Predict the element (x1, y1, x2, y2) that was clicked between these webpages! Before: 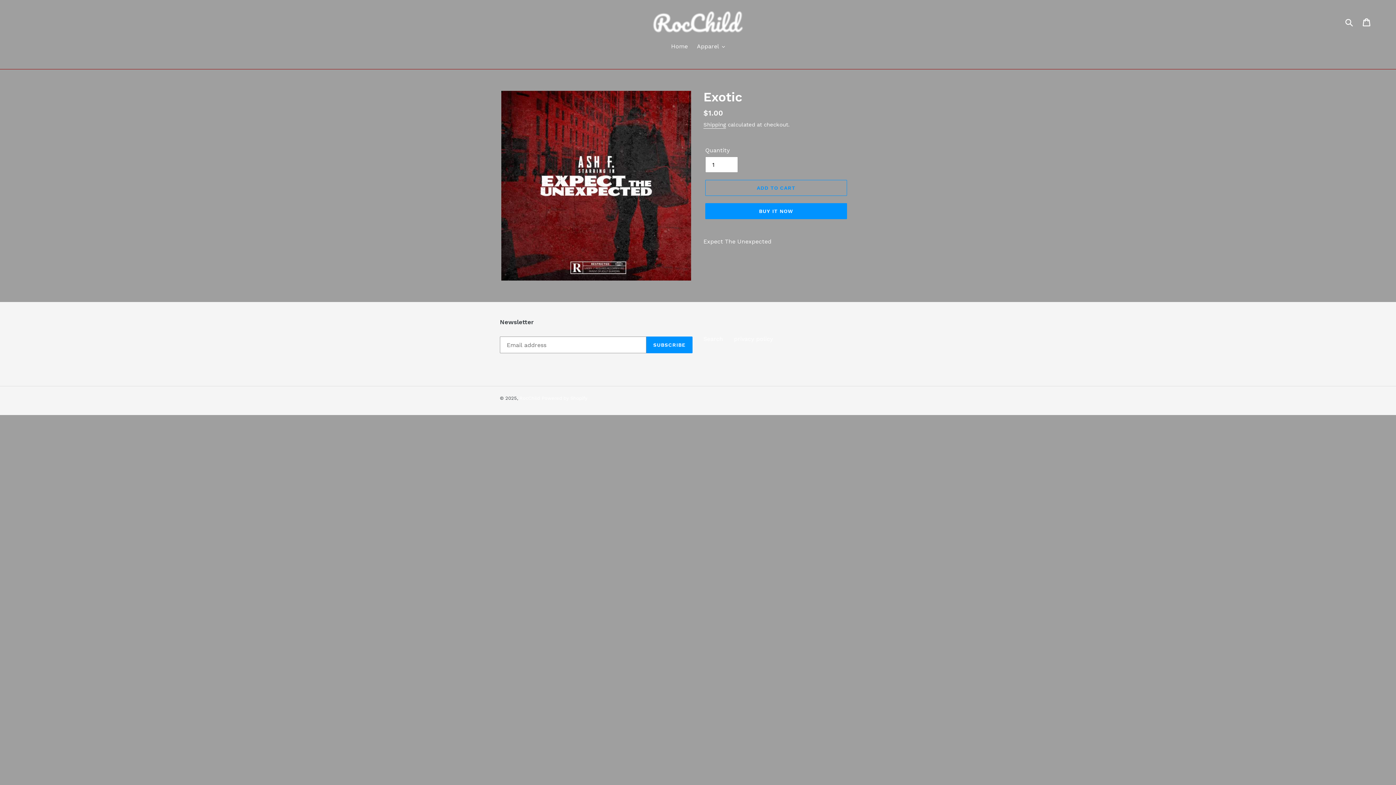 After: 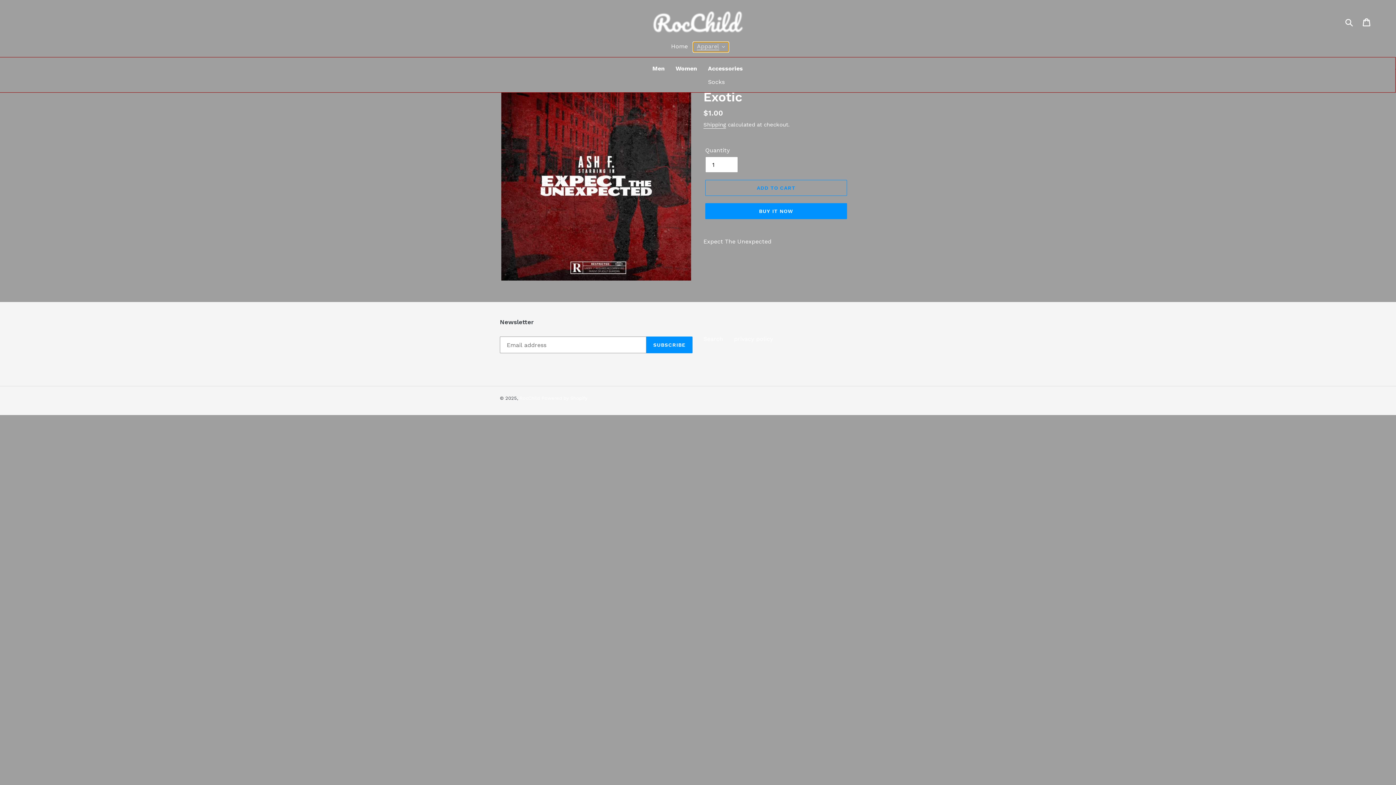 Action: bbox: (693, 42, 728, 52) label: Apparel